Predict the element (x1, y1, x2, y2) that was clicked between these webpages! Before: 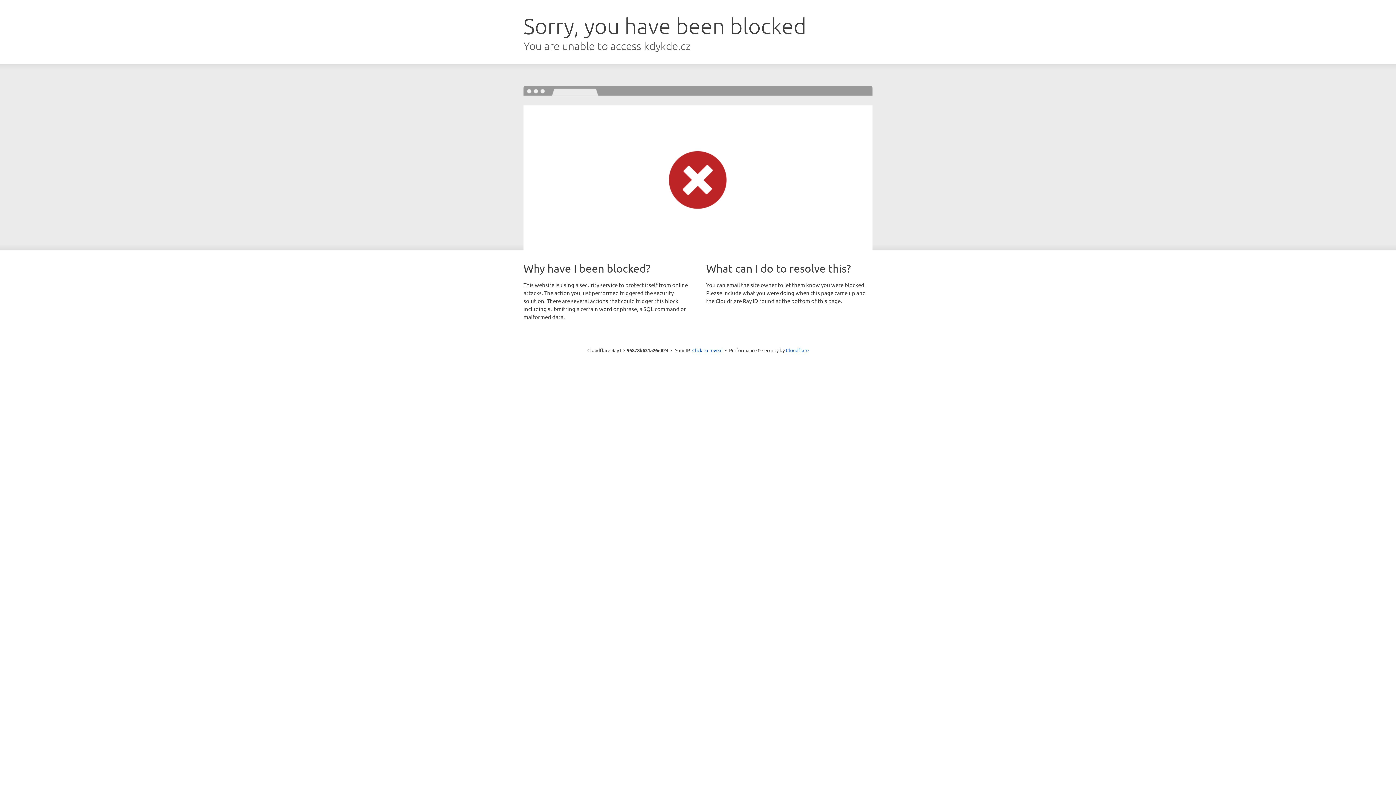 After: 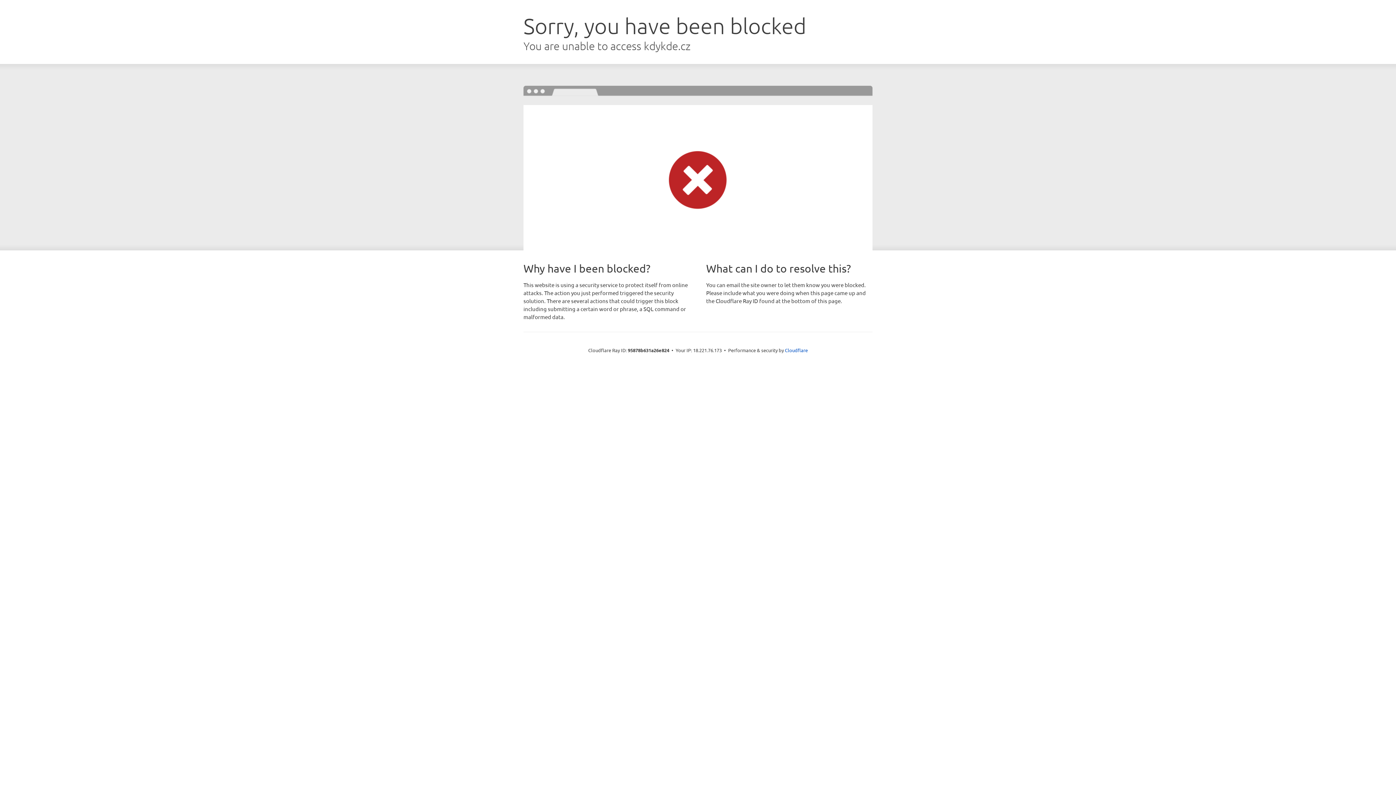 Action: bbox: (692, 346, 722, 353) label: Click to reveal